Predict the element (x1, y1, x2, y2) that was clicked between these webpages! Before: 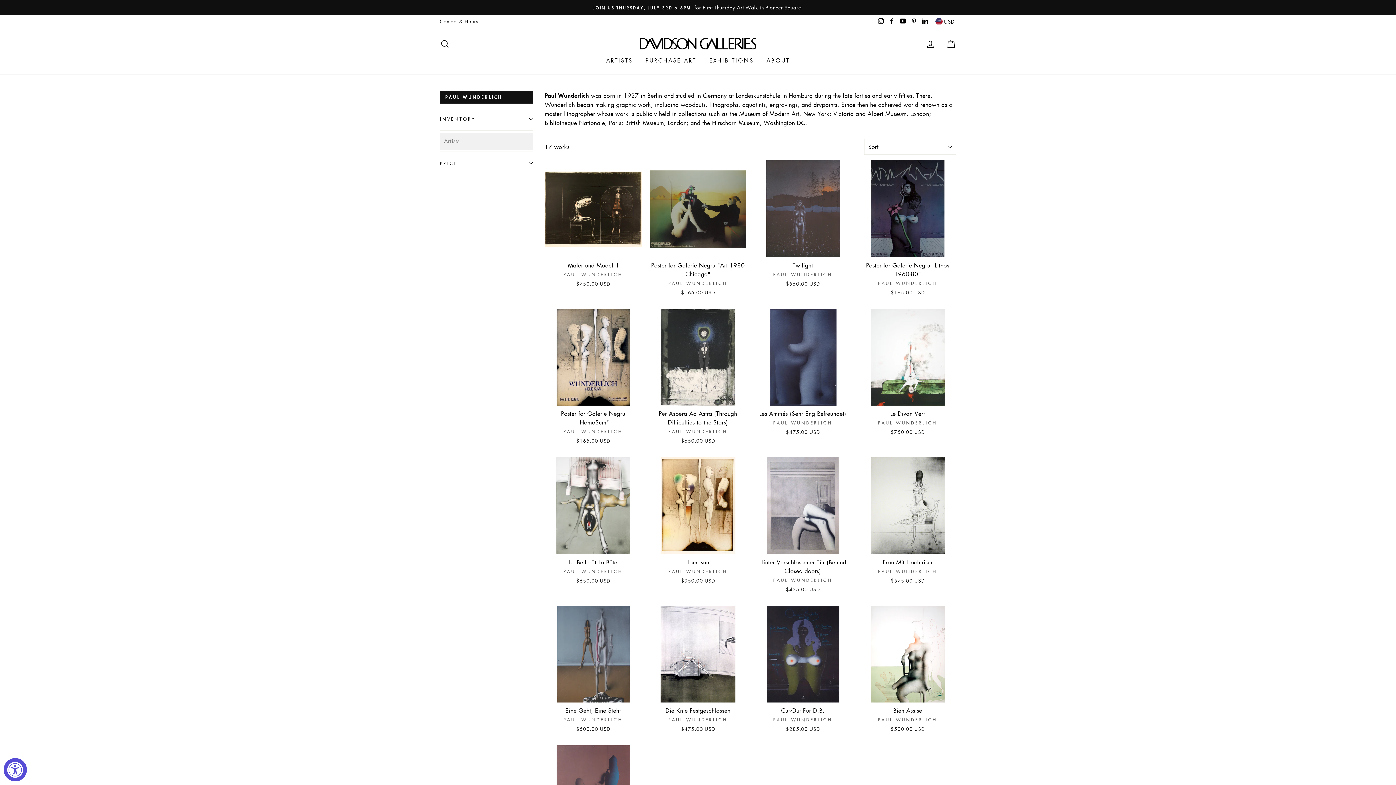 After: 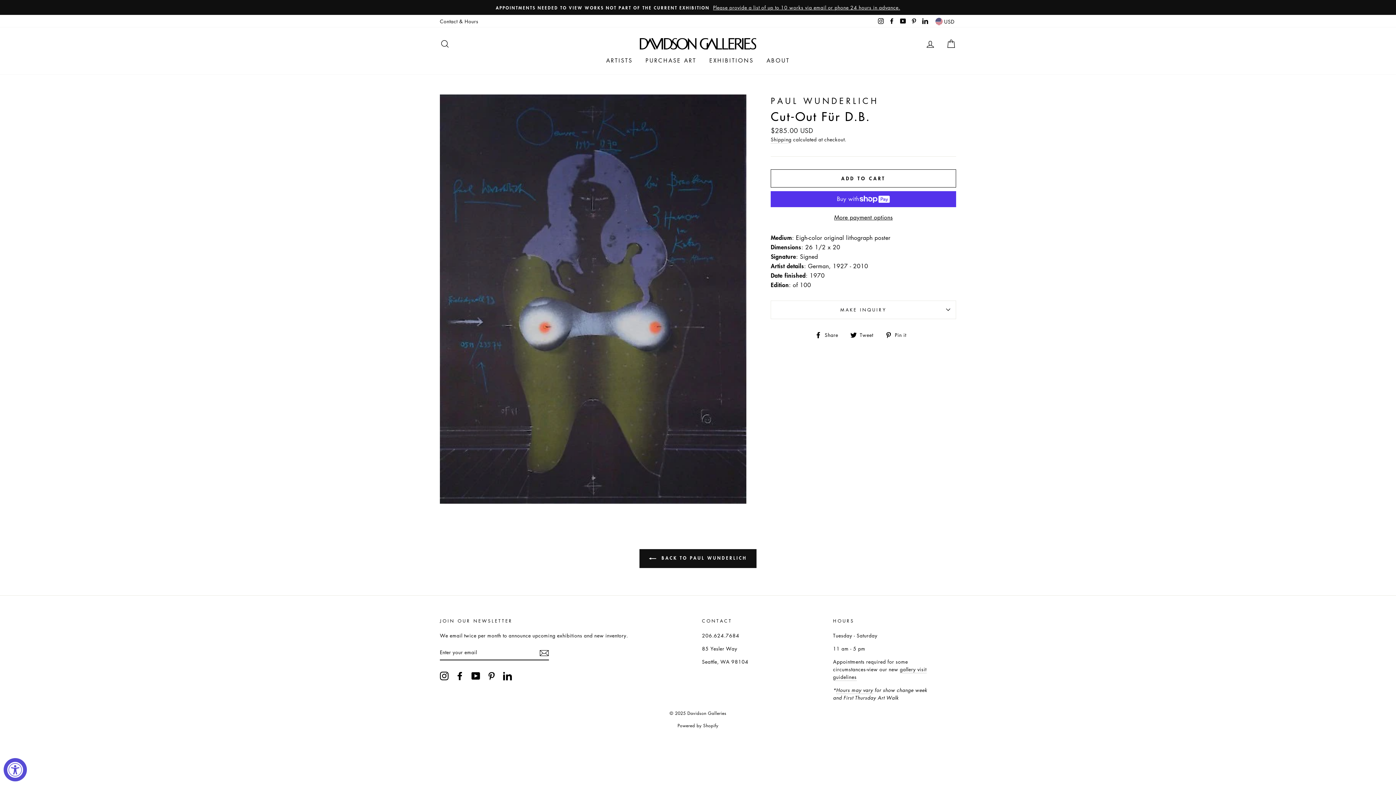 Action: bbox: (754, 606, 851, 734) label: Quick view
Cut-Out Für D.B.
PAUL WUNDERLICH
$285.00 USD